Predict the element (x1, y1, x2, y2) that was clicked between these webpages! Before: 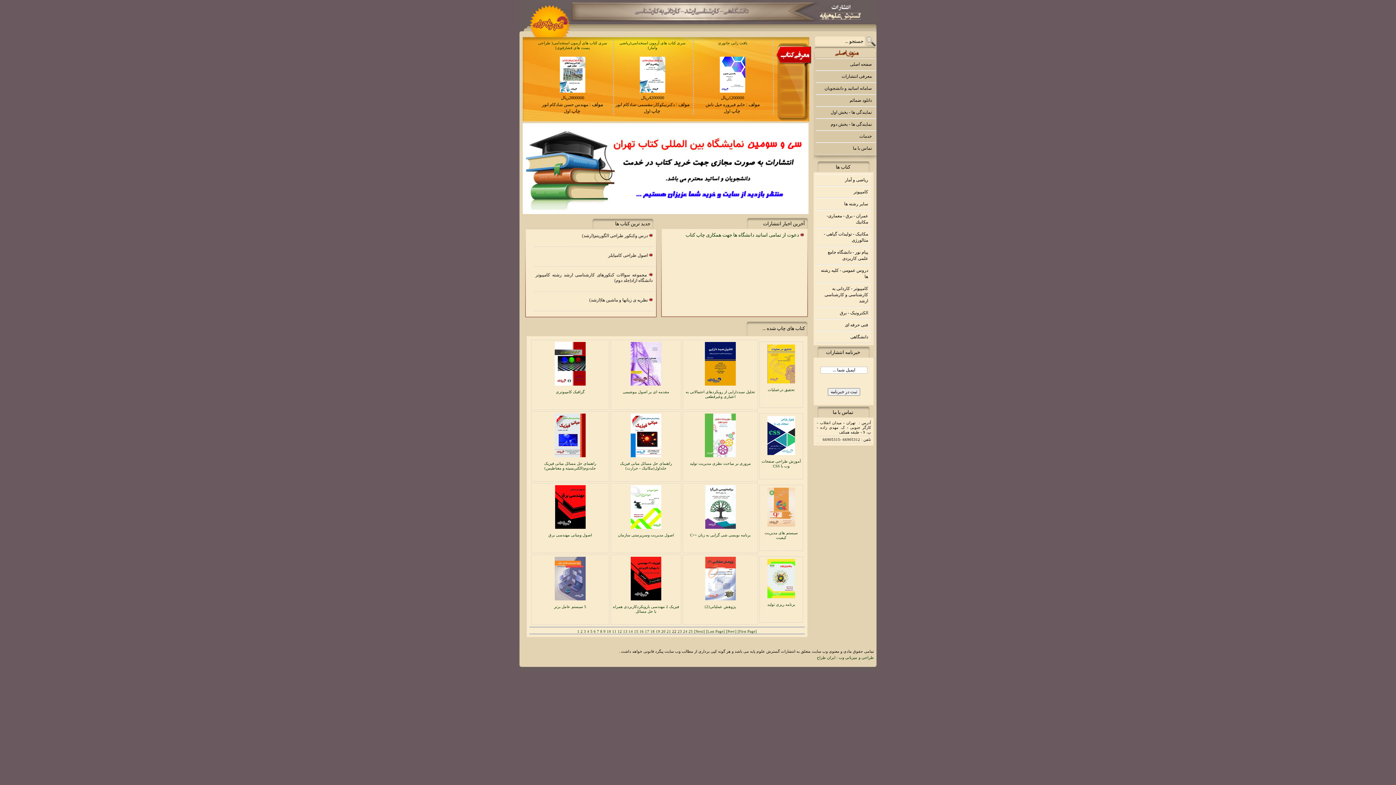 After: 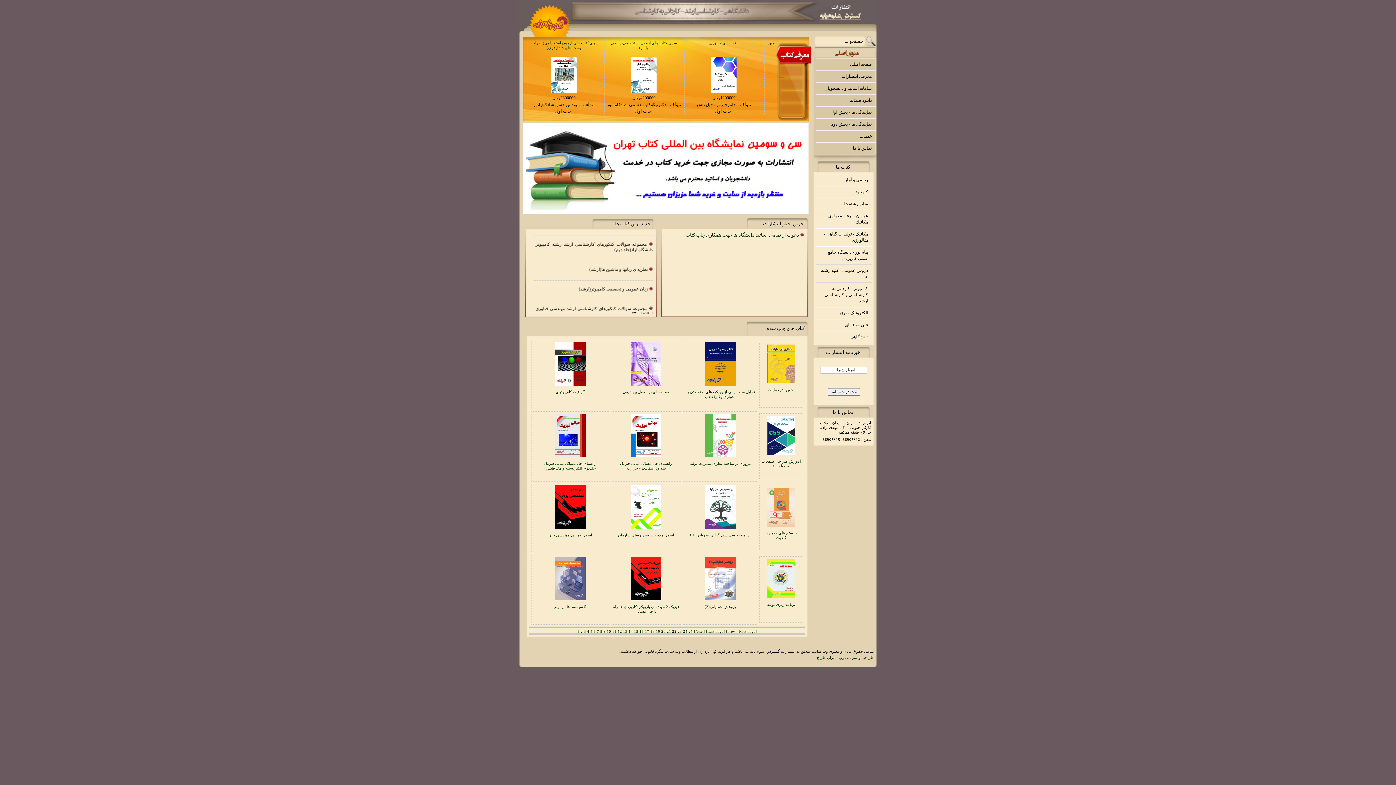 Action: label: کامپیوتر bbox: (816, 186, 872, 198)